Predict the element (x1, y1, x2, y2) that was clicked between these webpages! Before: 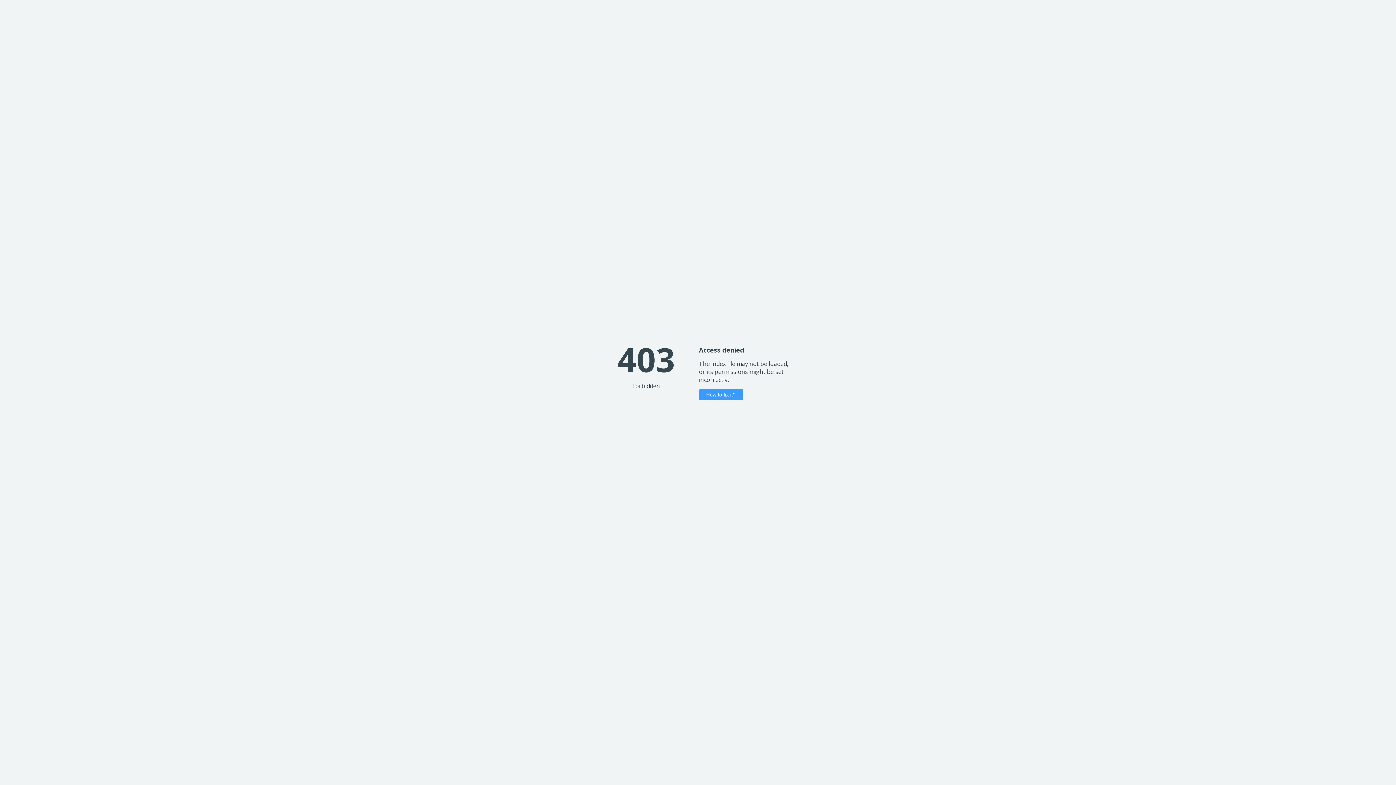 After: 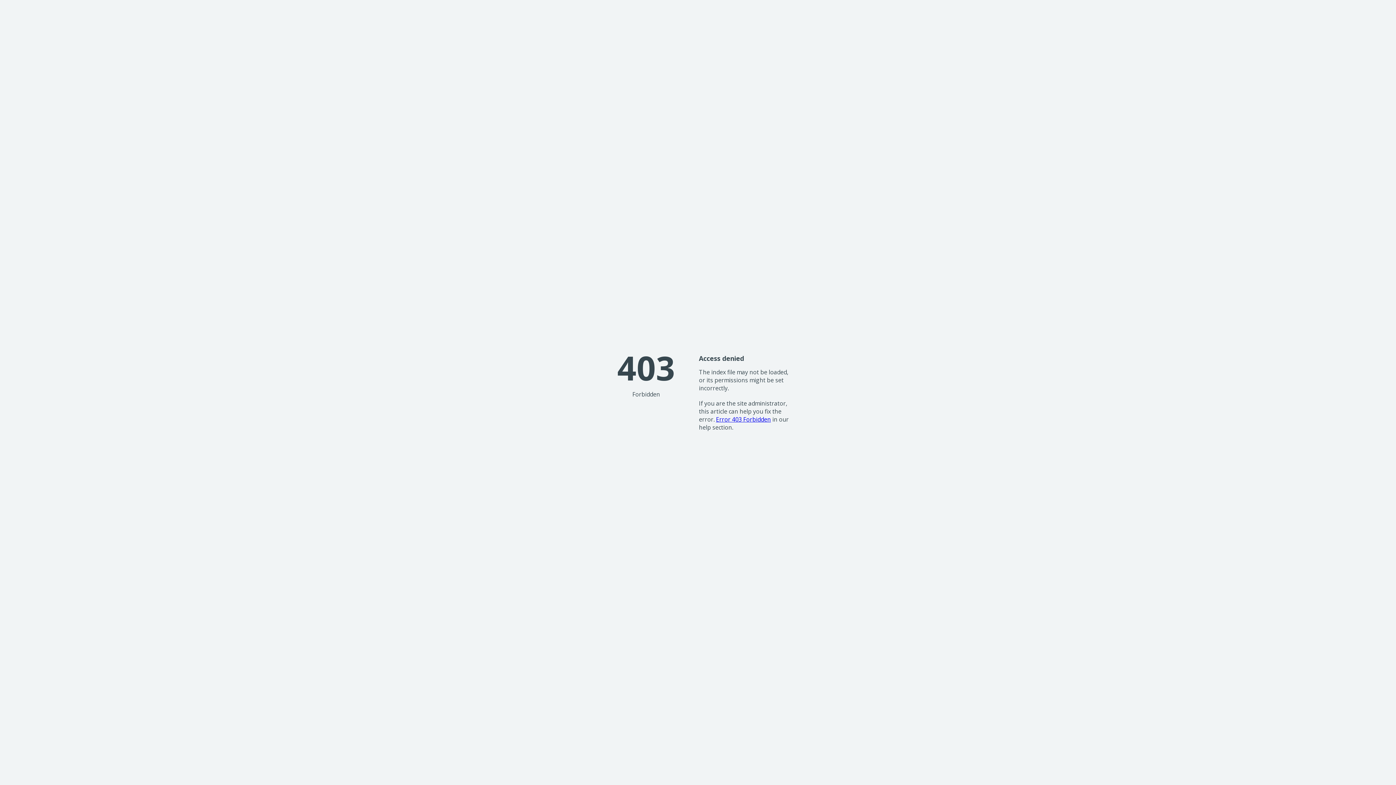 Action: label: How to fix it? bbox: (699, 389, 743, 400)